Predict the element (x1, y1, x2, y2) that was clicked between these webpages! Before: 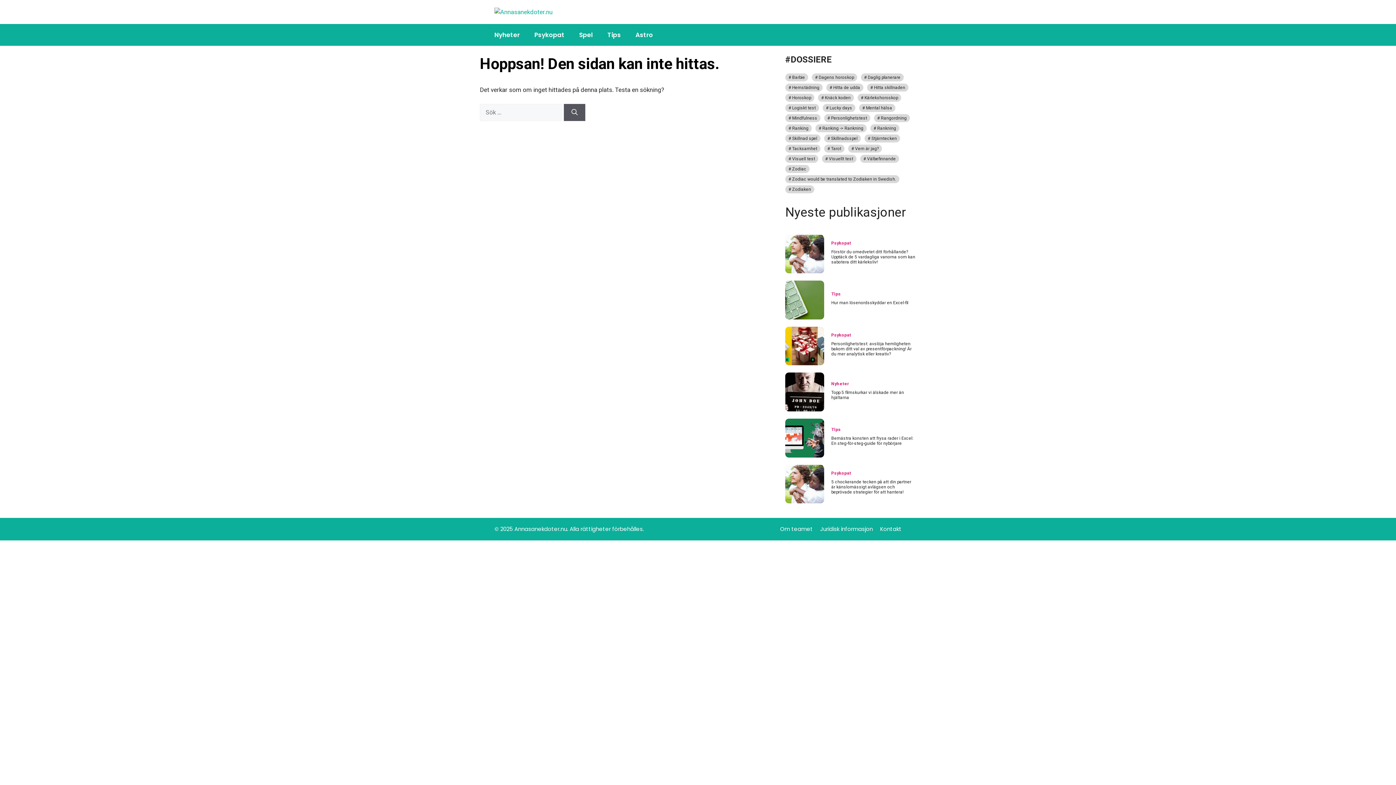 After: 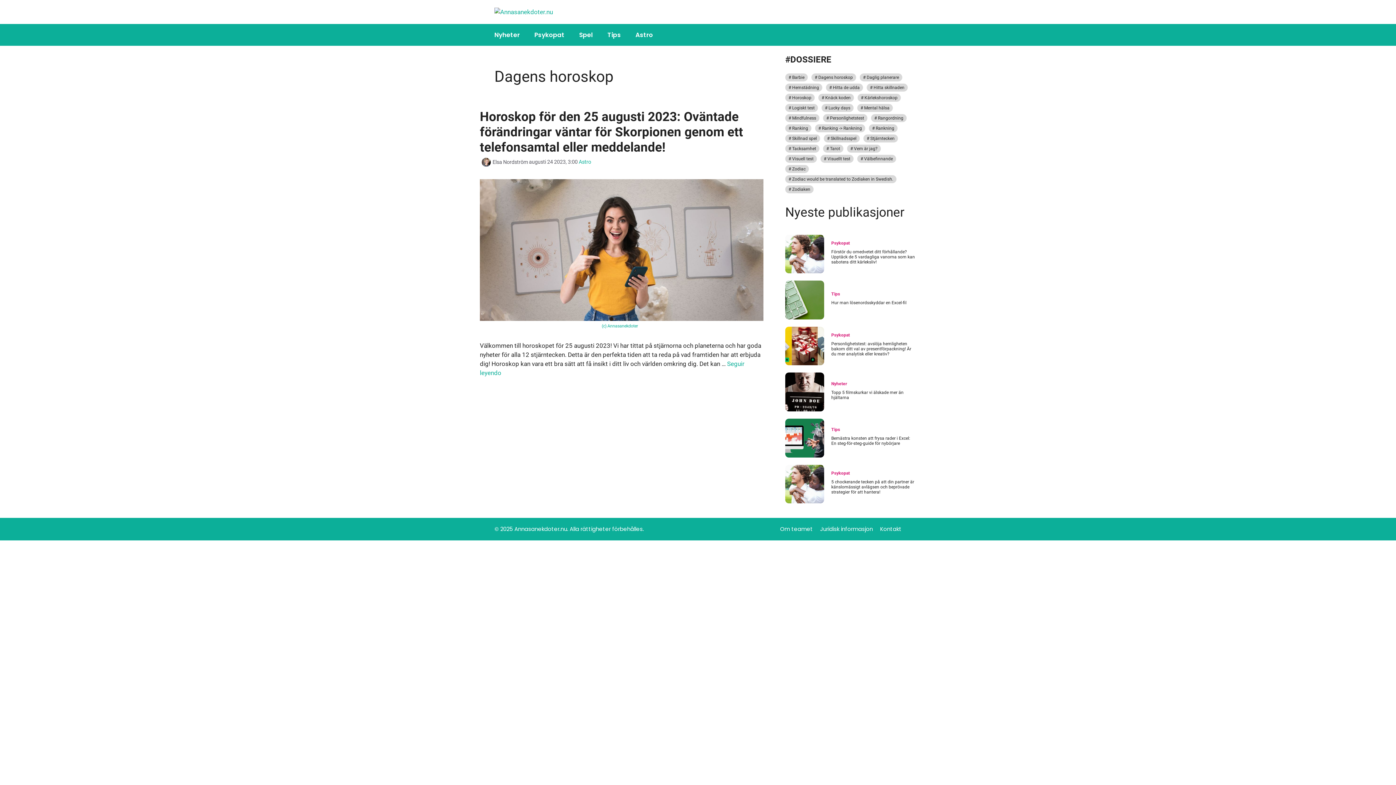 Action: bbox: (812, 73, 857, 81) label: Dagens horoskop (1 objekt)